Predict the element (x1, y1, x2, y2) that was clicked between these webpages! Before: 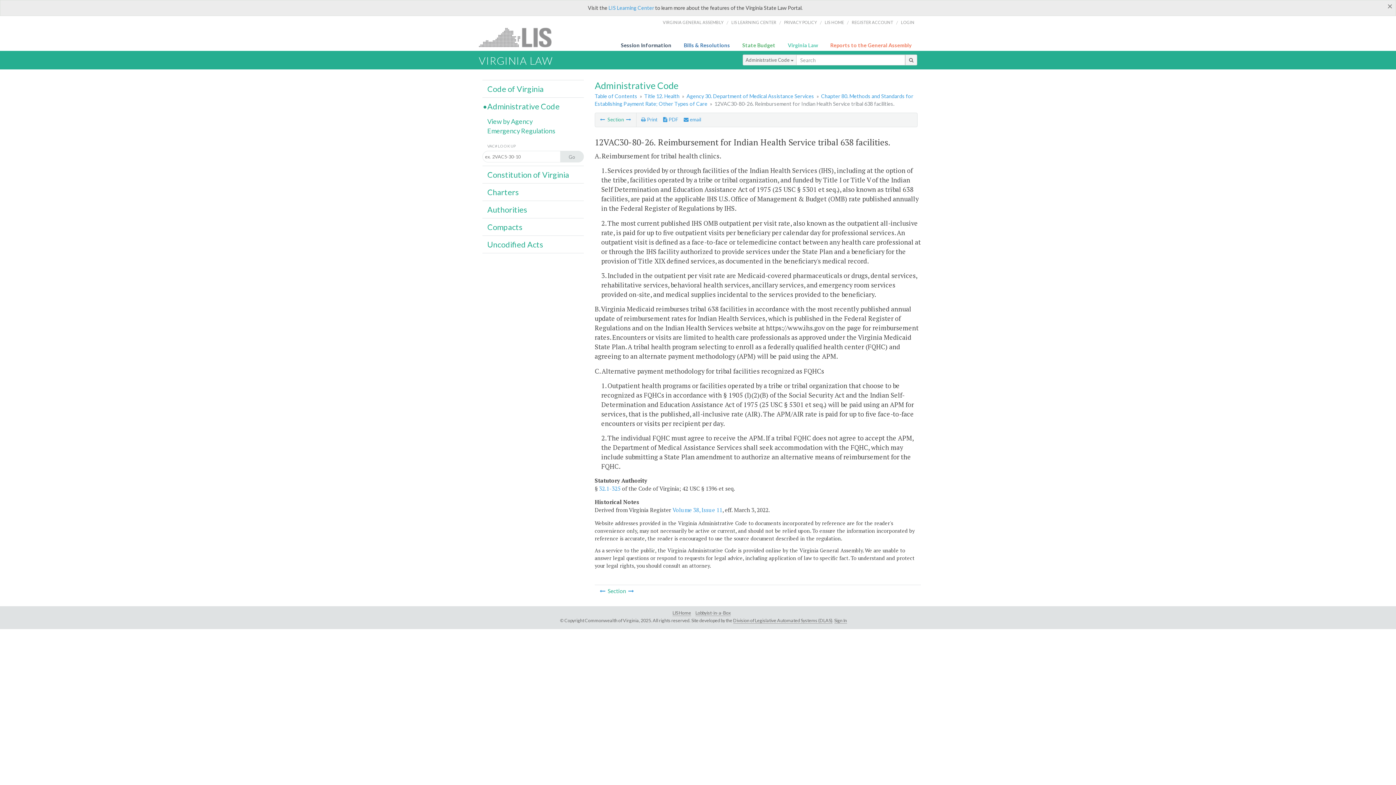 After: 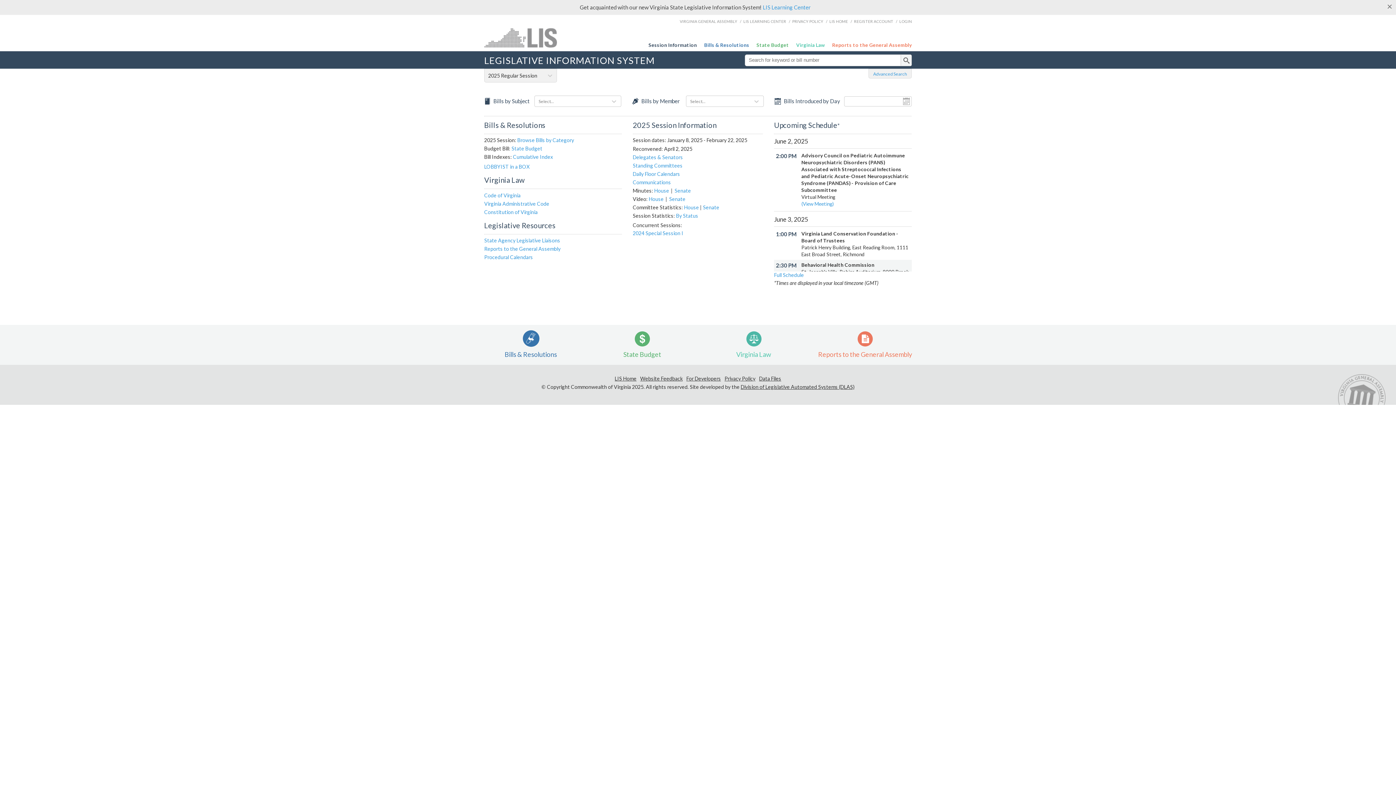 Action: label: LIS bbox: (478, 27, 560, 47)